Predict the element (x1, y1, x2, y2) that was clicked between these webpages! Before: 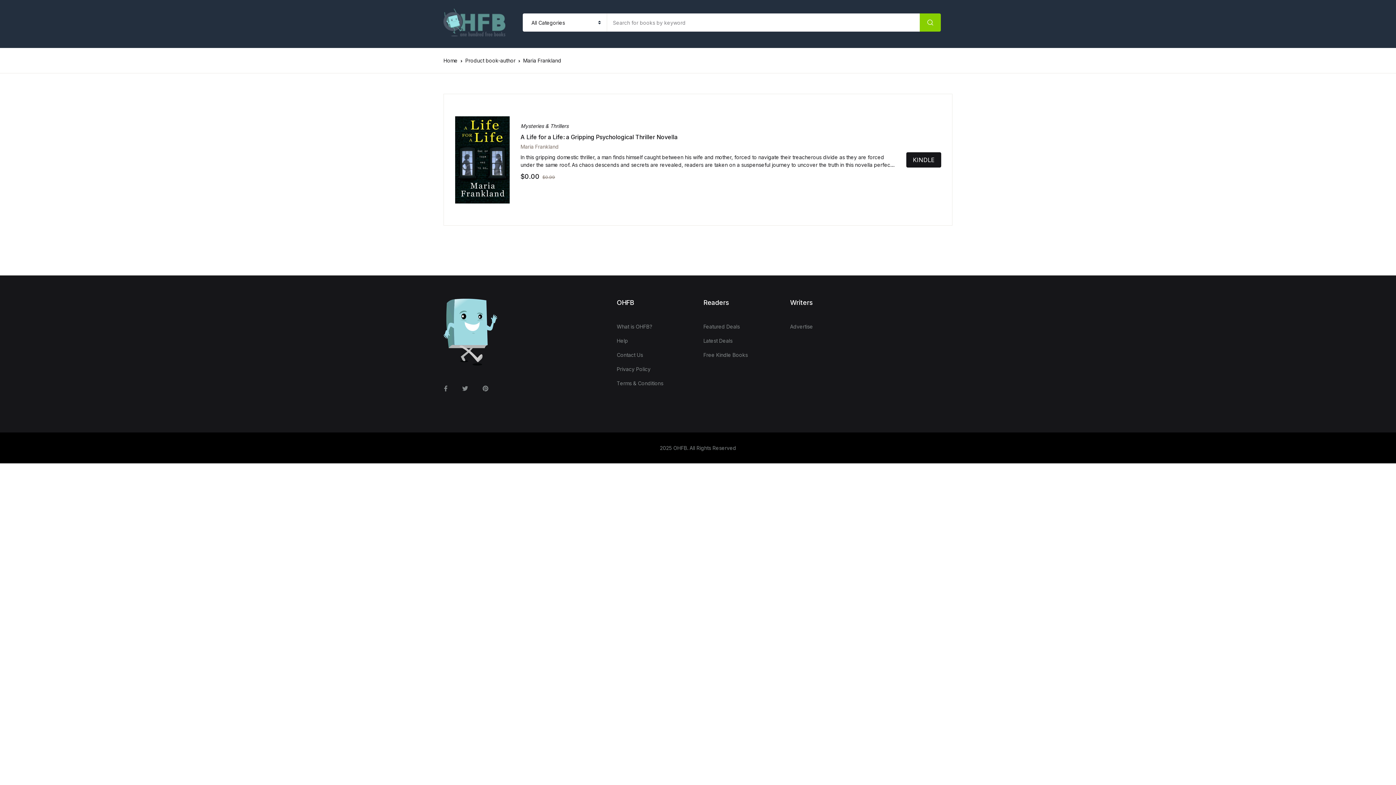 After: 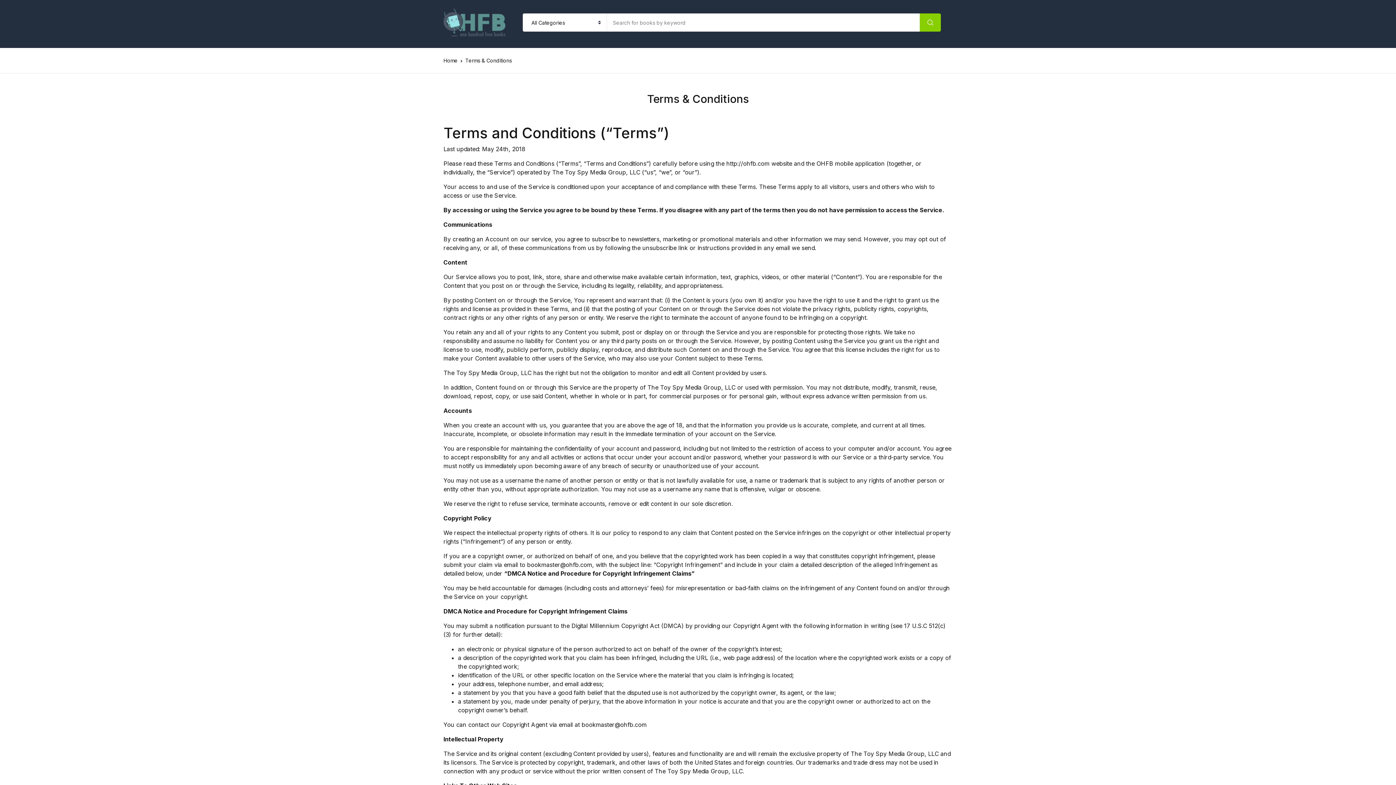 Action: bbox: (616, 376, 663, 390) label: Terms & Conditions